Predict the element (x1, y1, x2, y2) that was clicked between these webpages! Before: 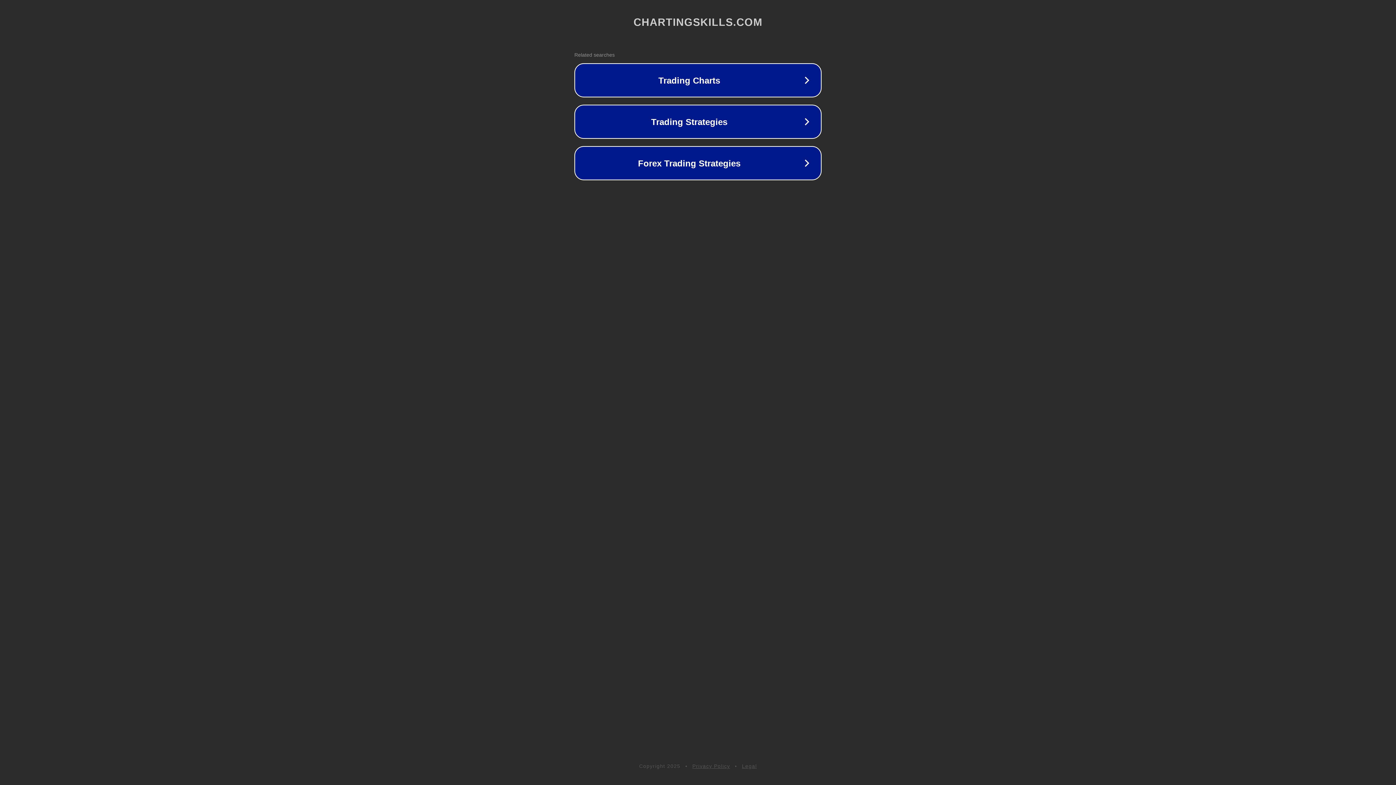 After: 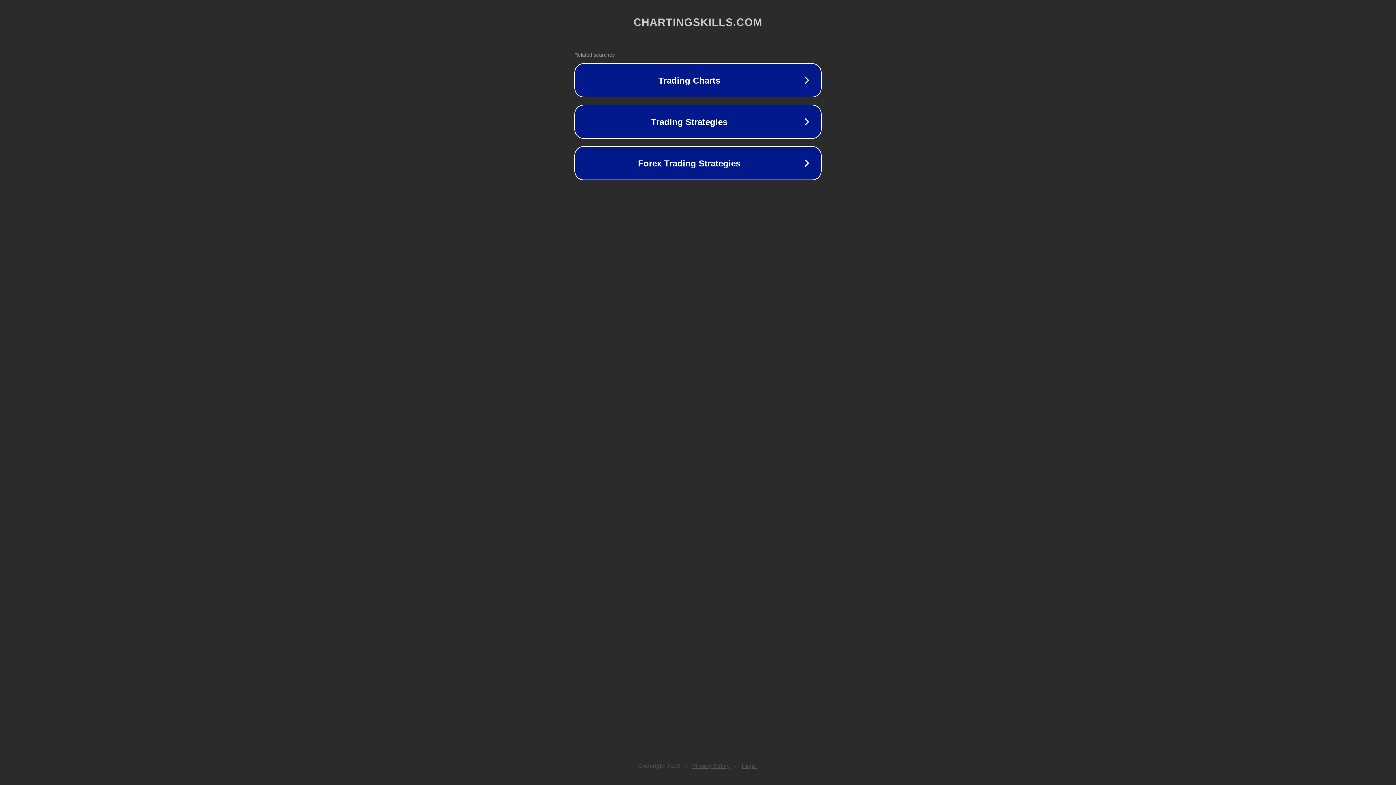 Action: label: Legal bbox: (742, 763, 757, 769)